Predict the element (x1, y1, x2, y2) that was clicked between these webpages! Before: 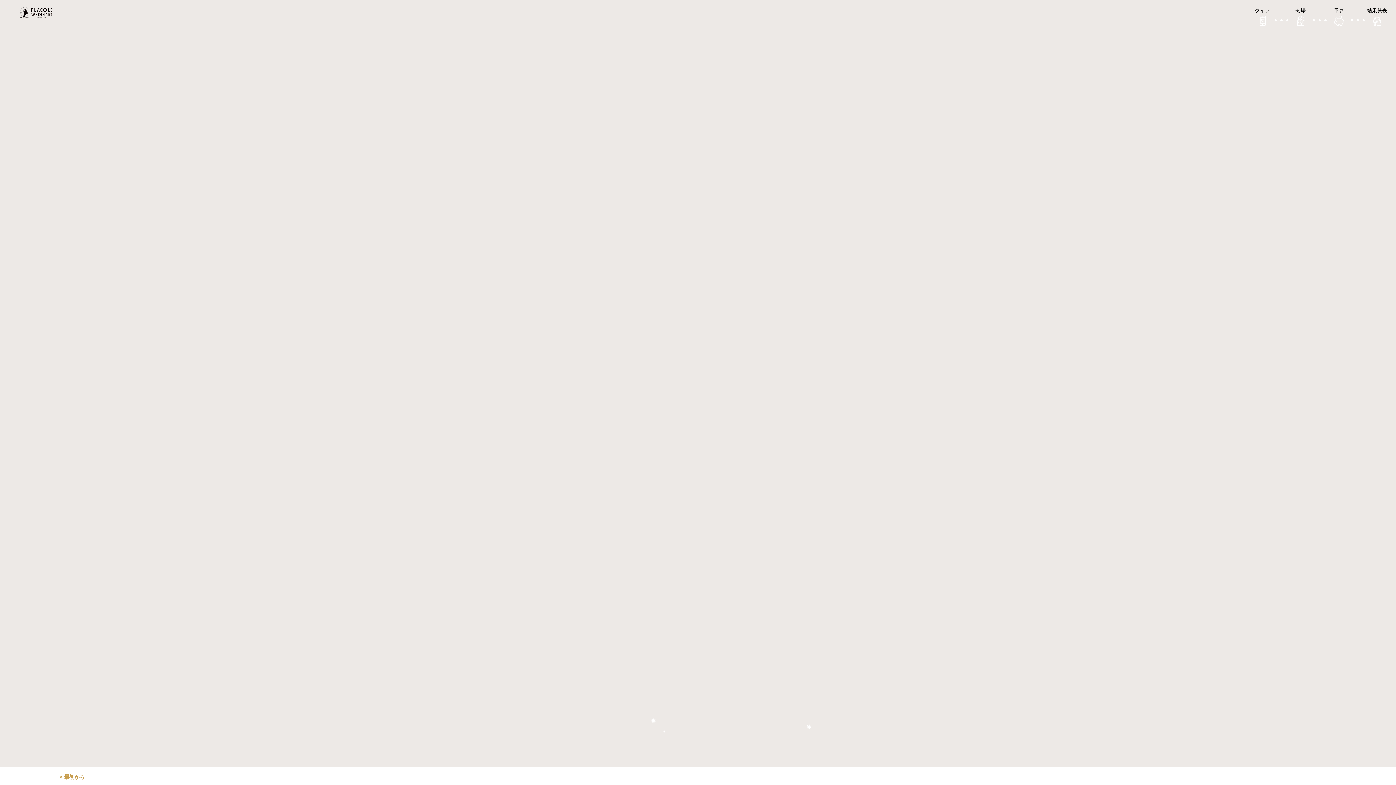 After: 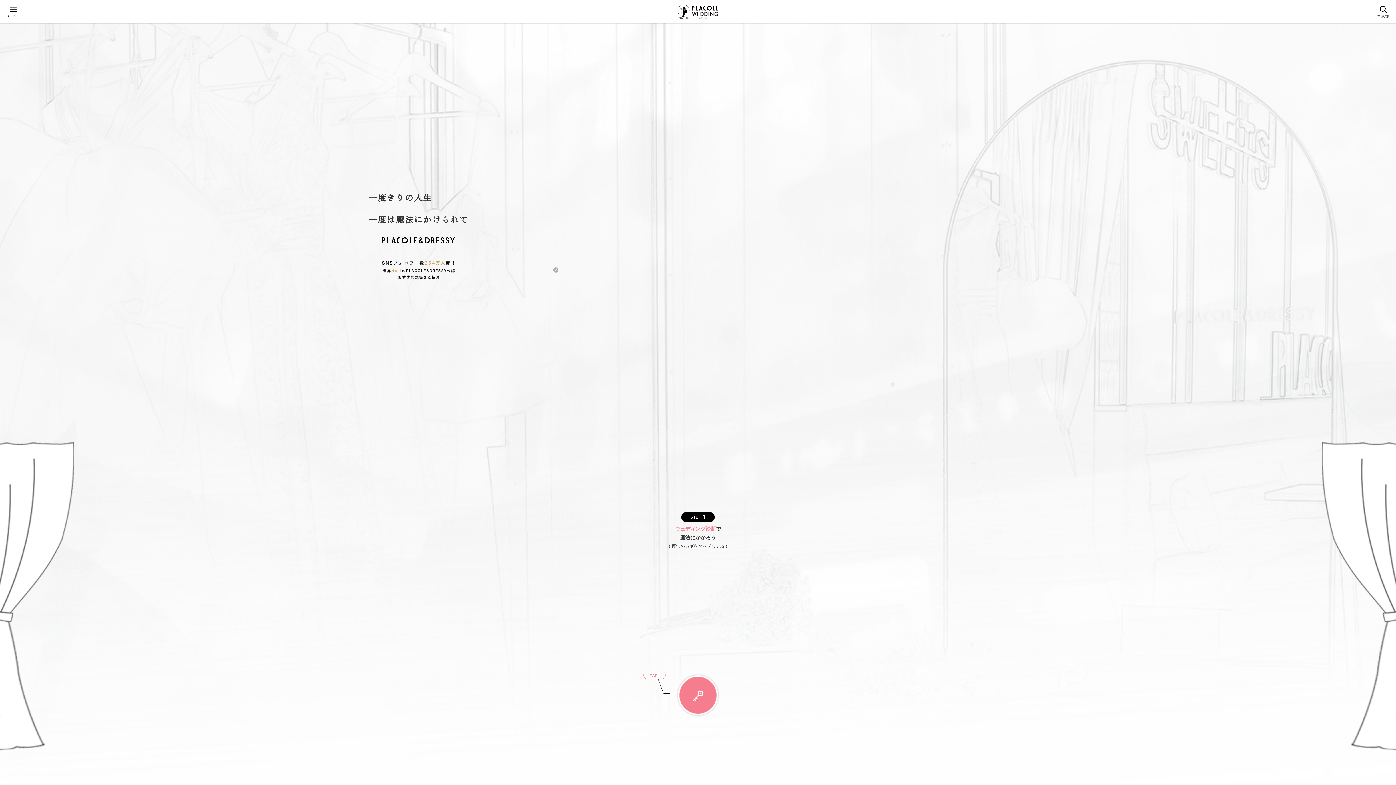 Action: label: プラコレウェディング bbox: (20, 7, 56, 18)